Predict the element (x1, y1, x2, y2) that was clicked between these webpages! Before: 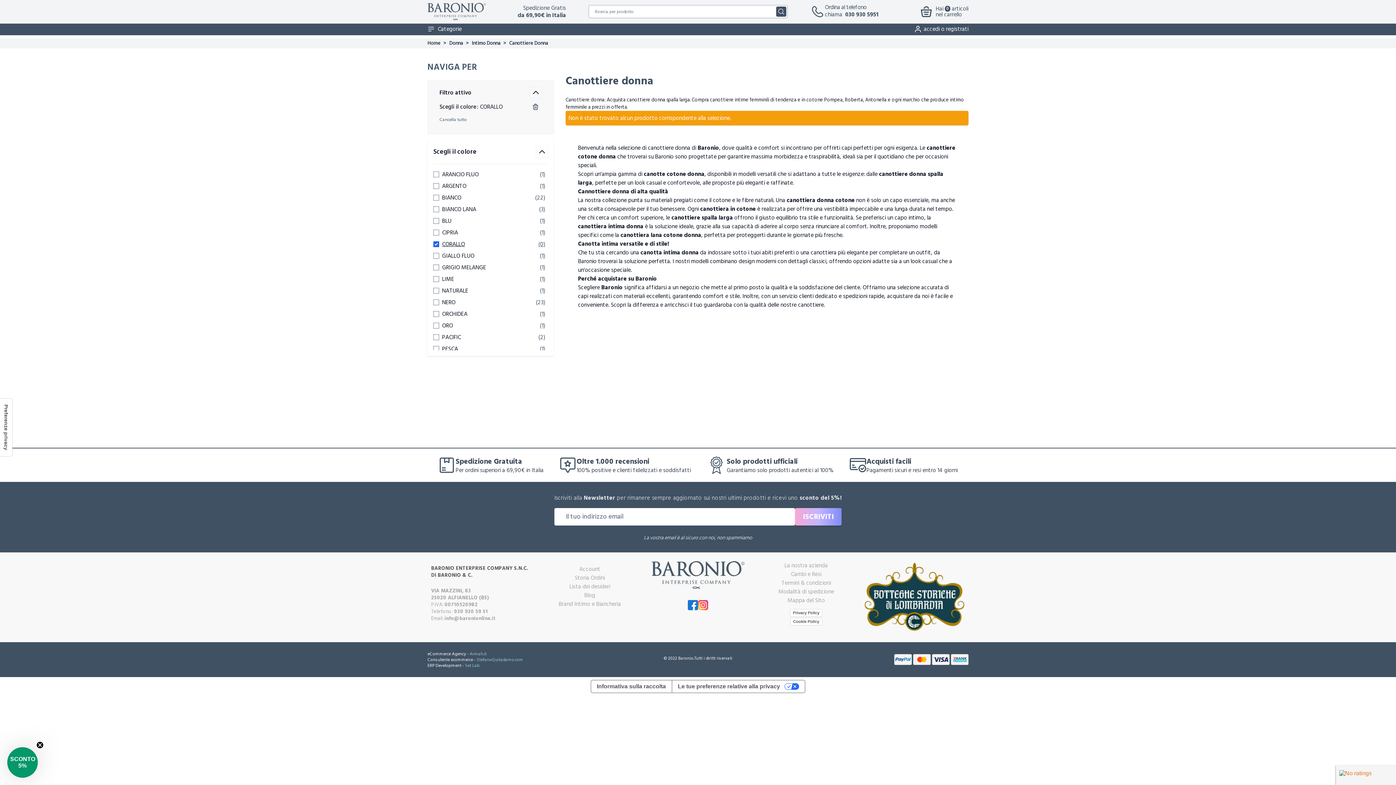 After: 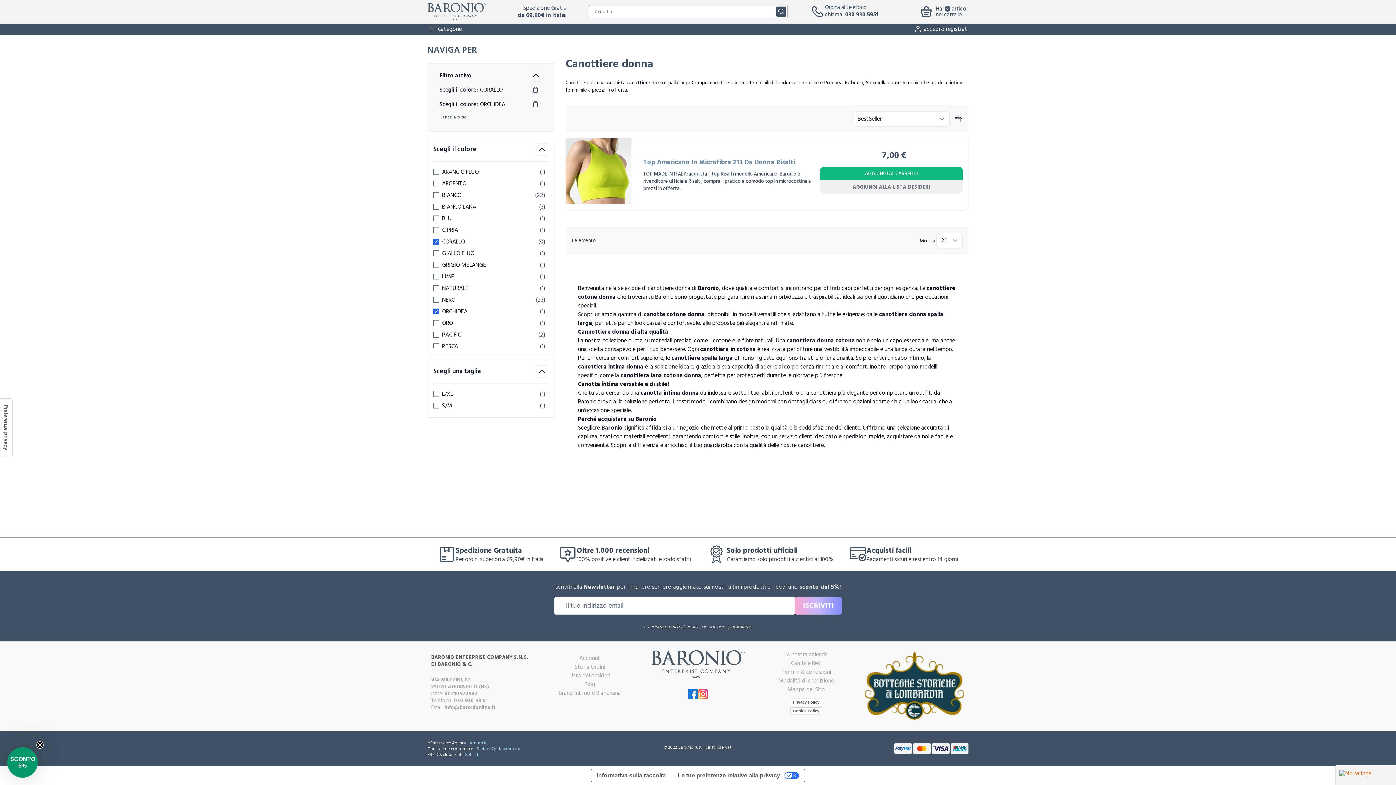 Action: label: ORCHIDEA
(1)
elemento bbox: (442, 309, 545, 318)